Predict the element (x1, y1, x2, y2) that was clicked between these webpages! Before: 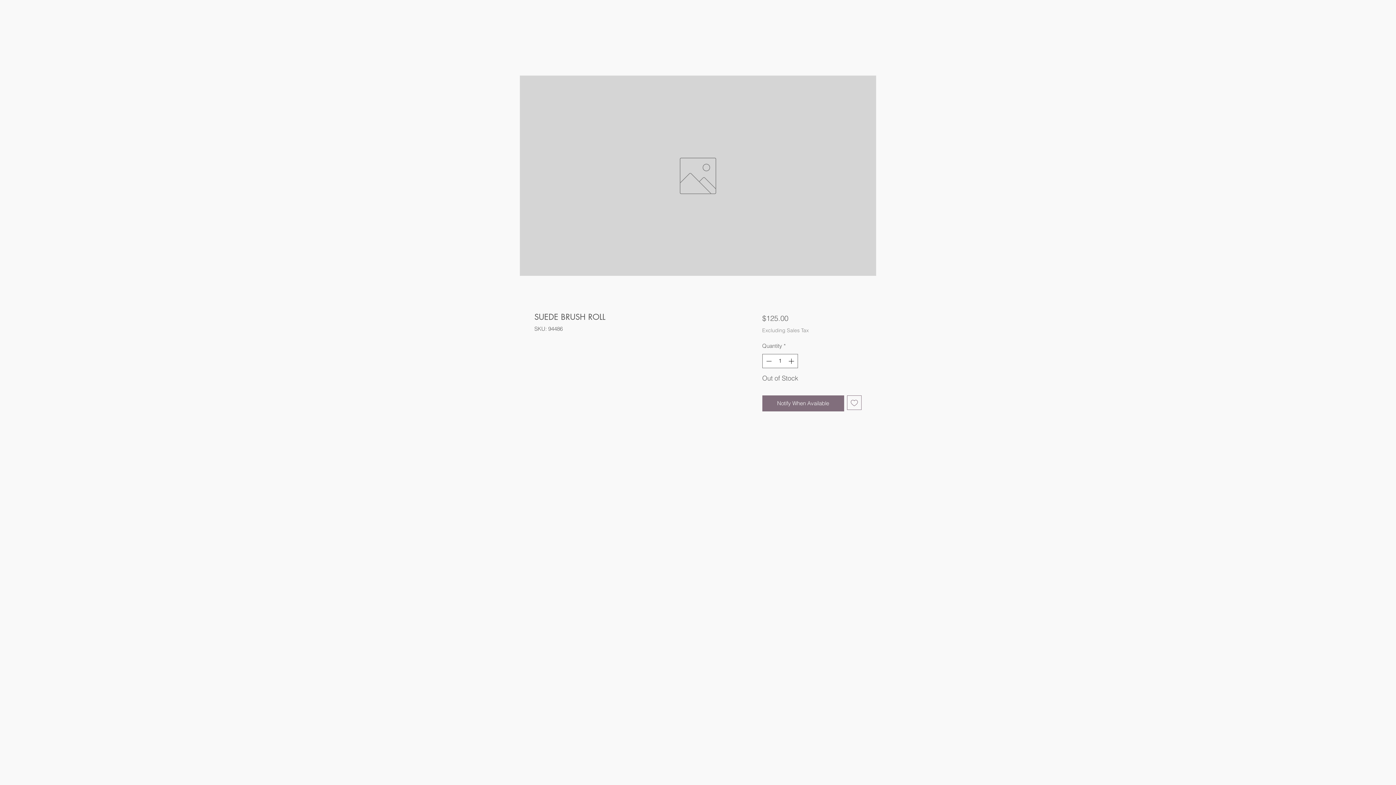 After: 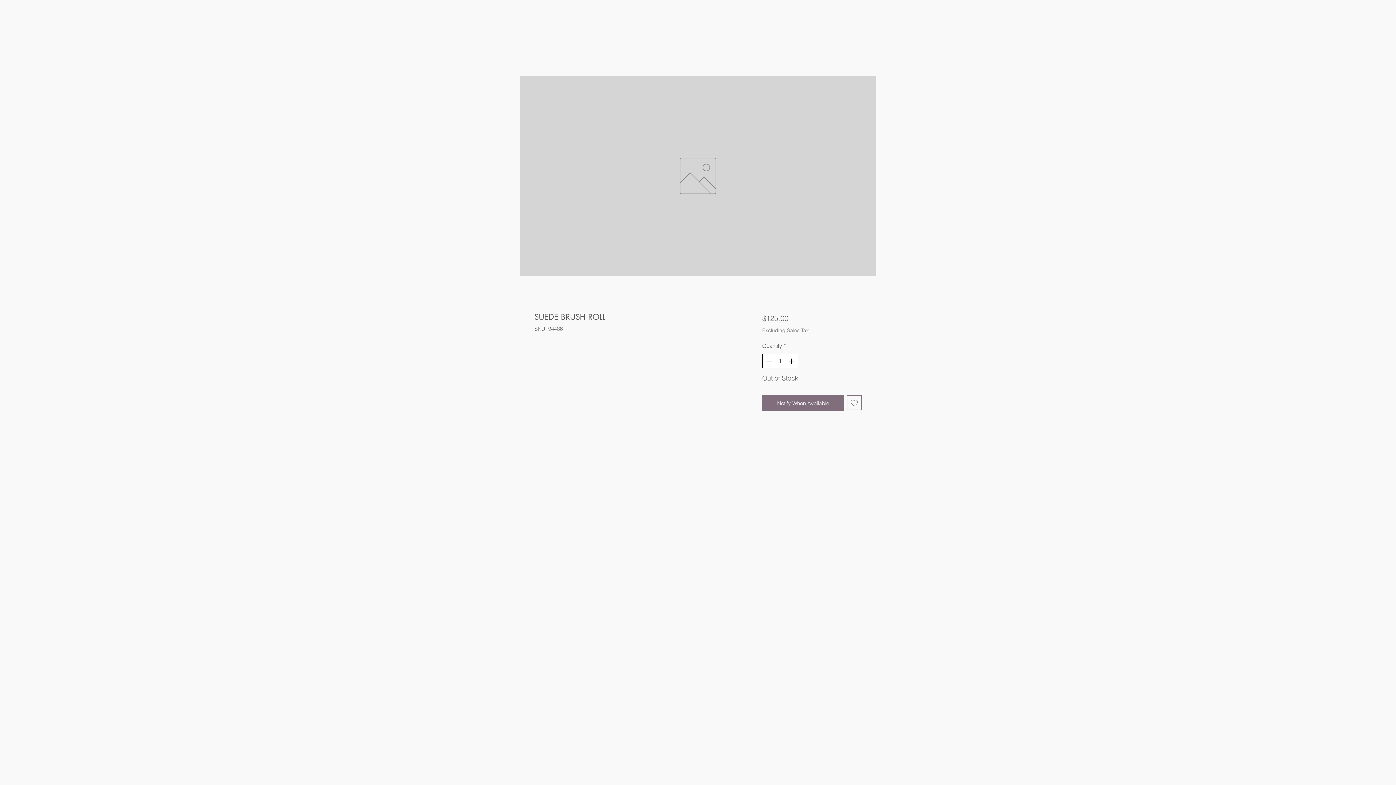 Action: bbox: (787, 354, 796, 367) label: Increment